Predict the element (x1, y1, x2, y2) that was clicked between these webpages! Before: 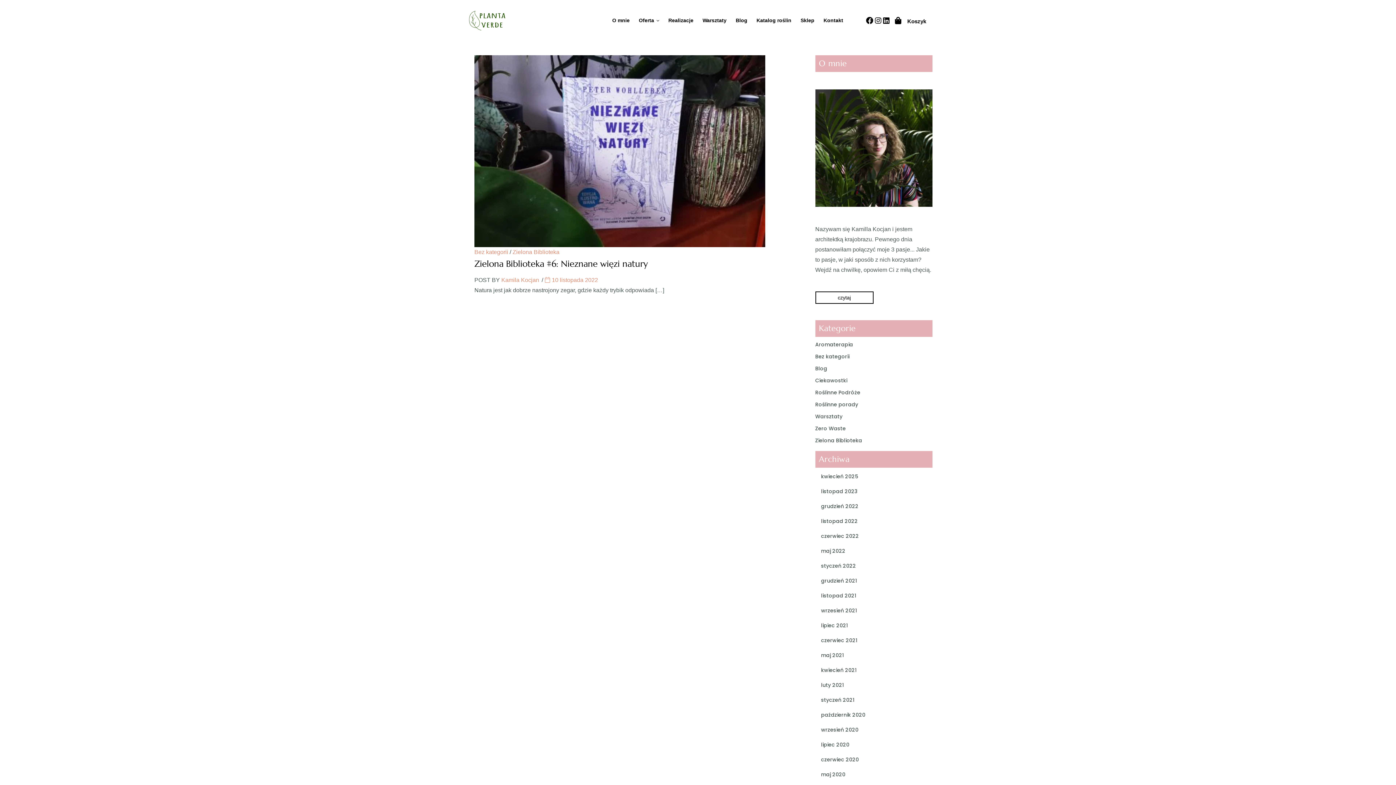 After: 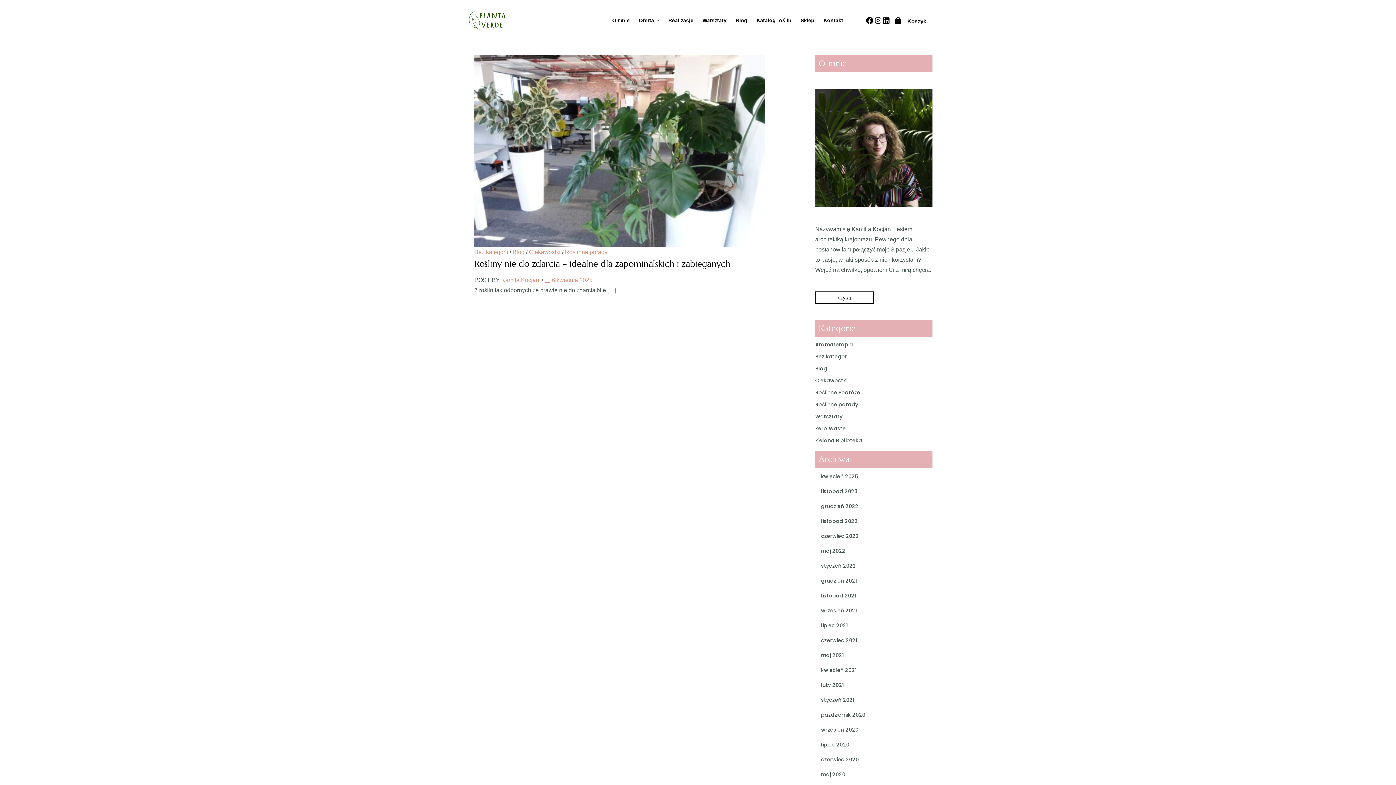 Action: label: kwiecień 2025 bbox: (821, 473, 858, 480)